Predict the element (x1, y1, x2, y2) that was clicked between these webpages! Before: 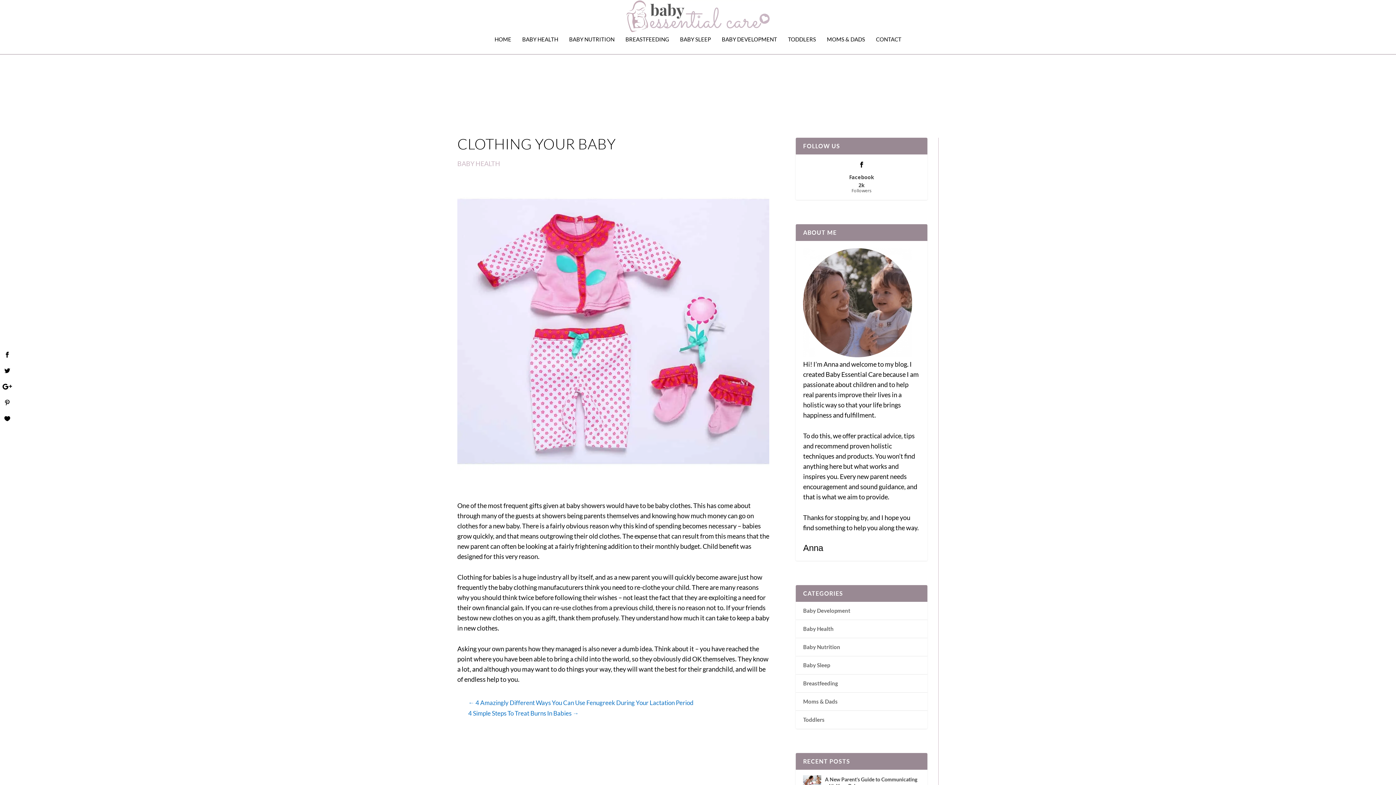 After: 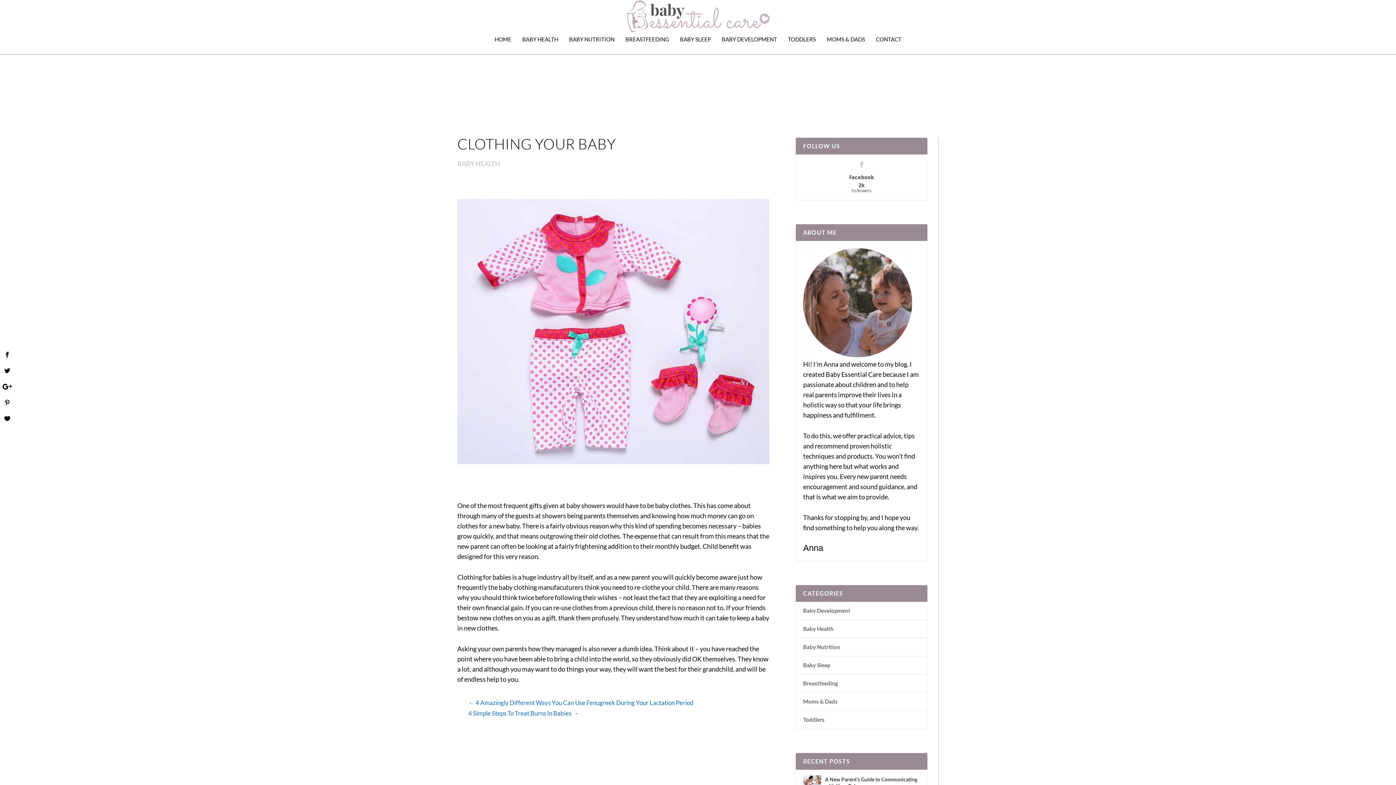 Action: label: Facebook
2k
Followers bbox: (798, 157, 925, 196)